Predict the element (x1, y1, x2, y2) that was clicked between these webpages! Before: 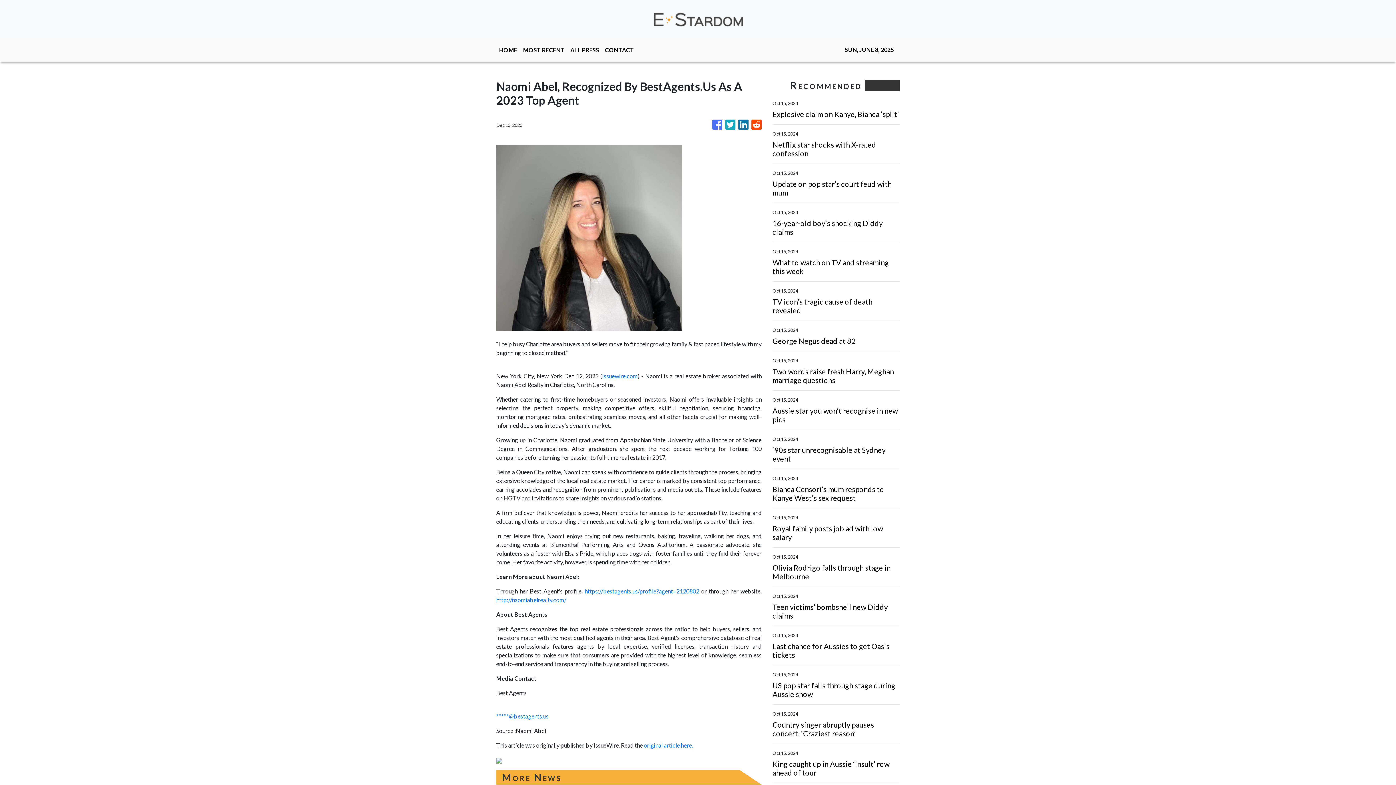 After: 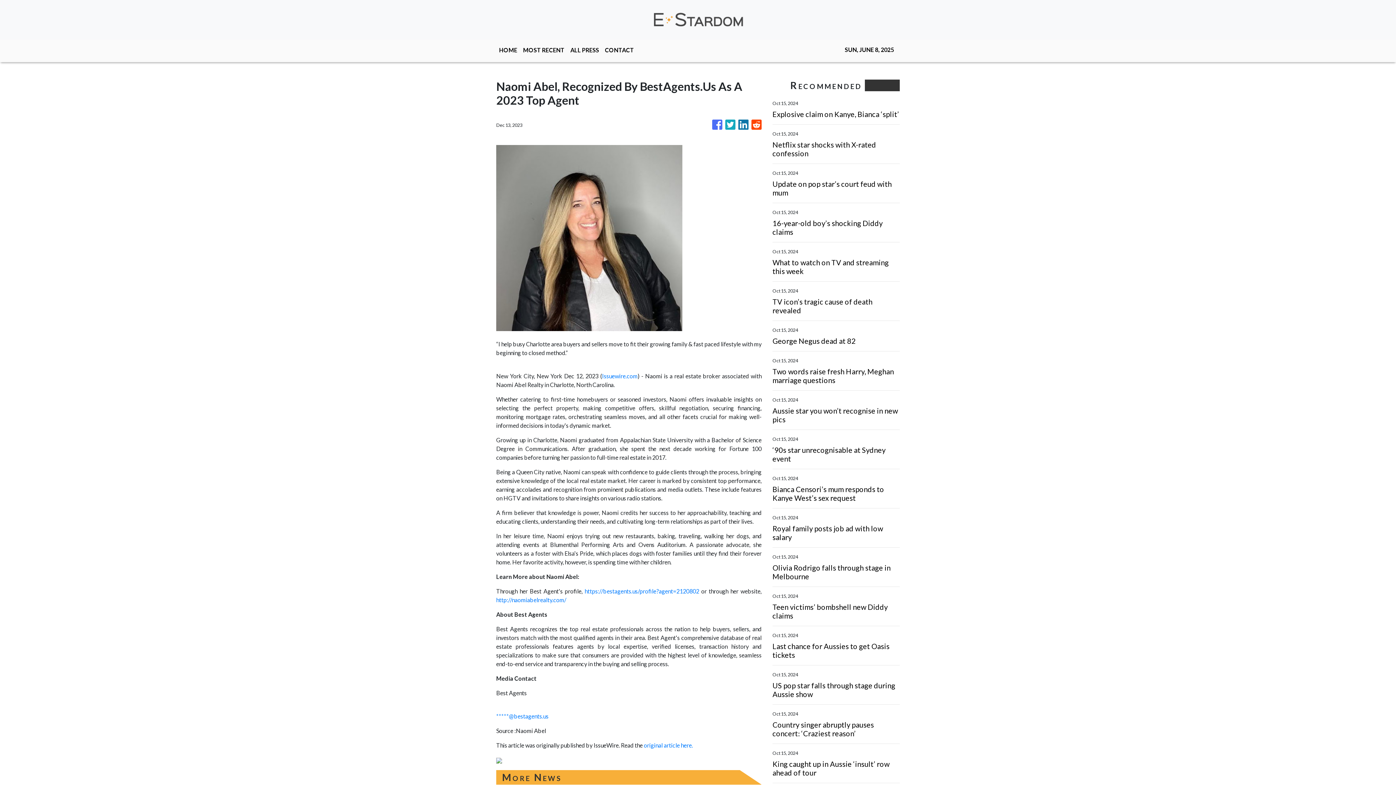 Action: bbox: (725, 116, 735, 133)